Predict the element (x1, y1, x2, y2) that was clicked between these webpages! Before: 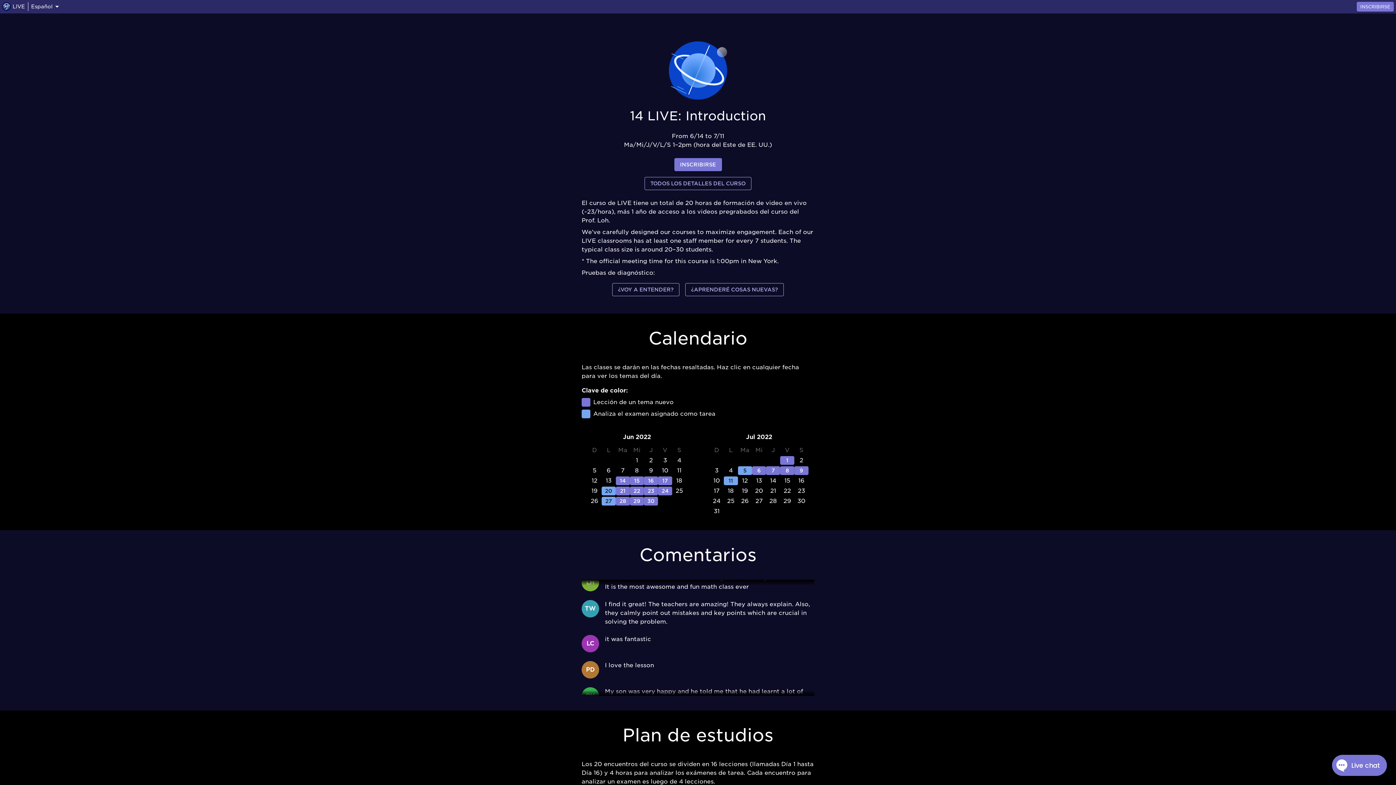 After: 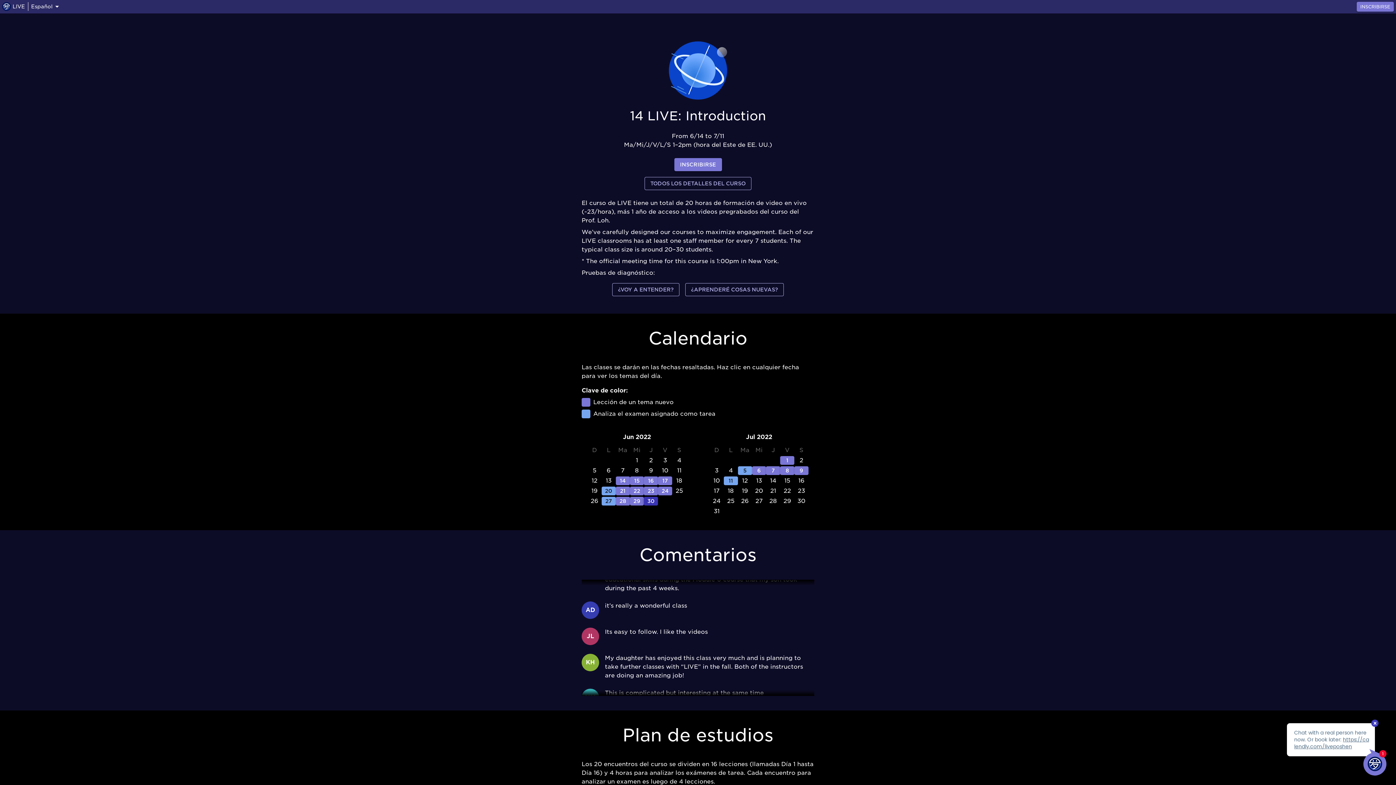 Action: label: 30 bbox: (644, 496, 658, 505)